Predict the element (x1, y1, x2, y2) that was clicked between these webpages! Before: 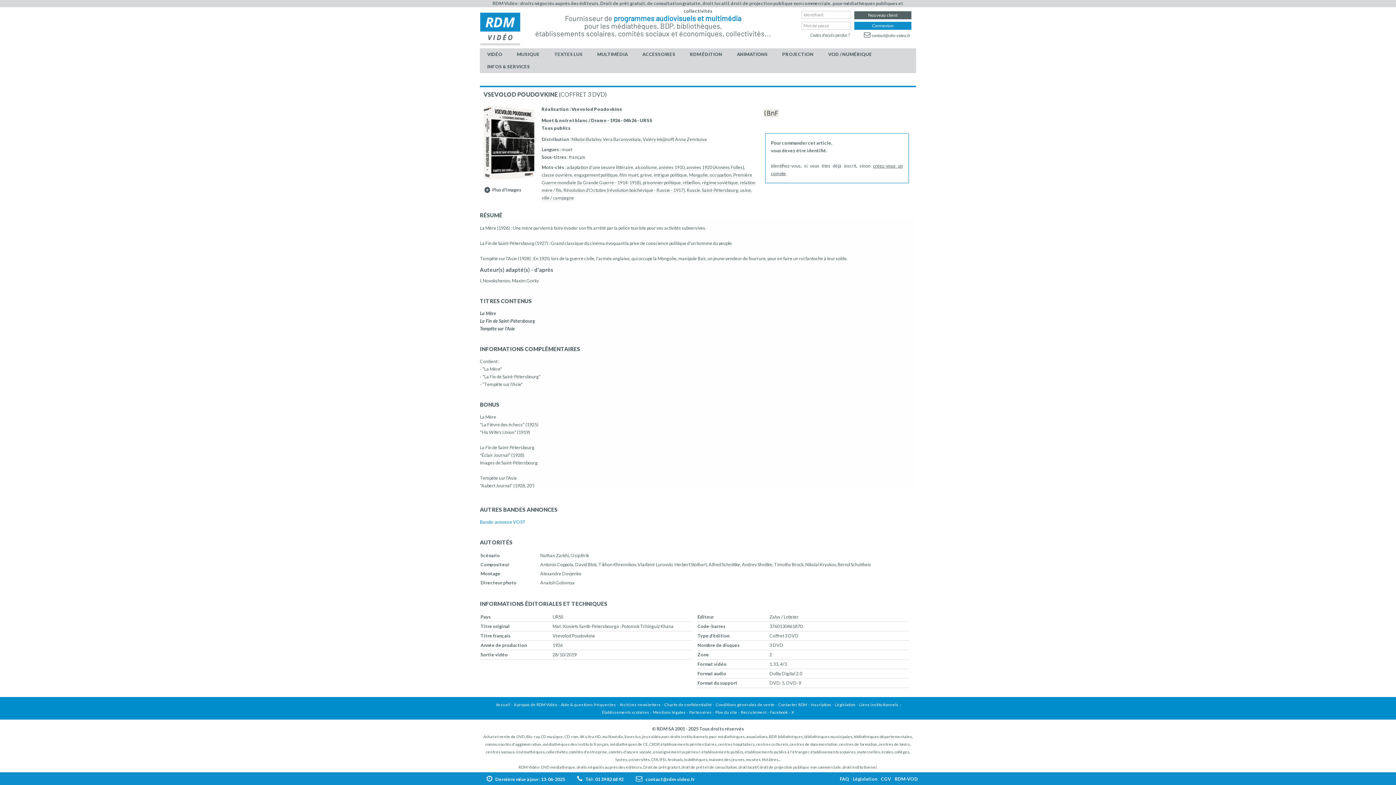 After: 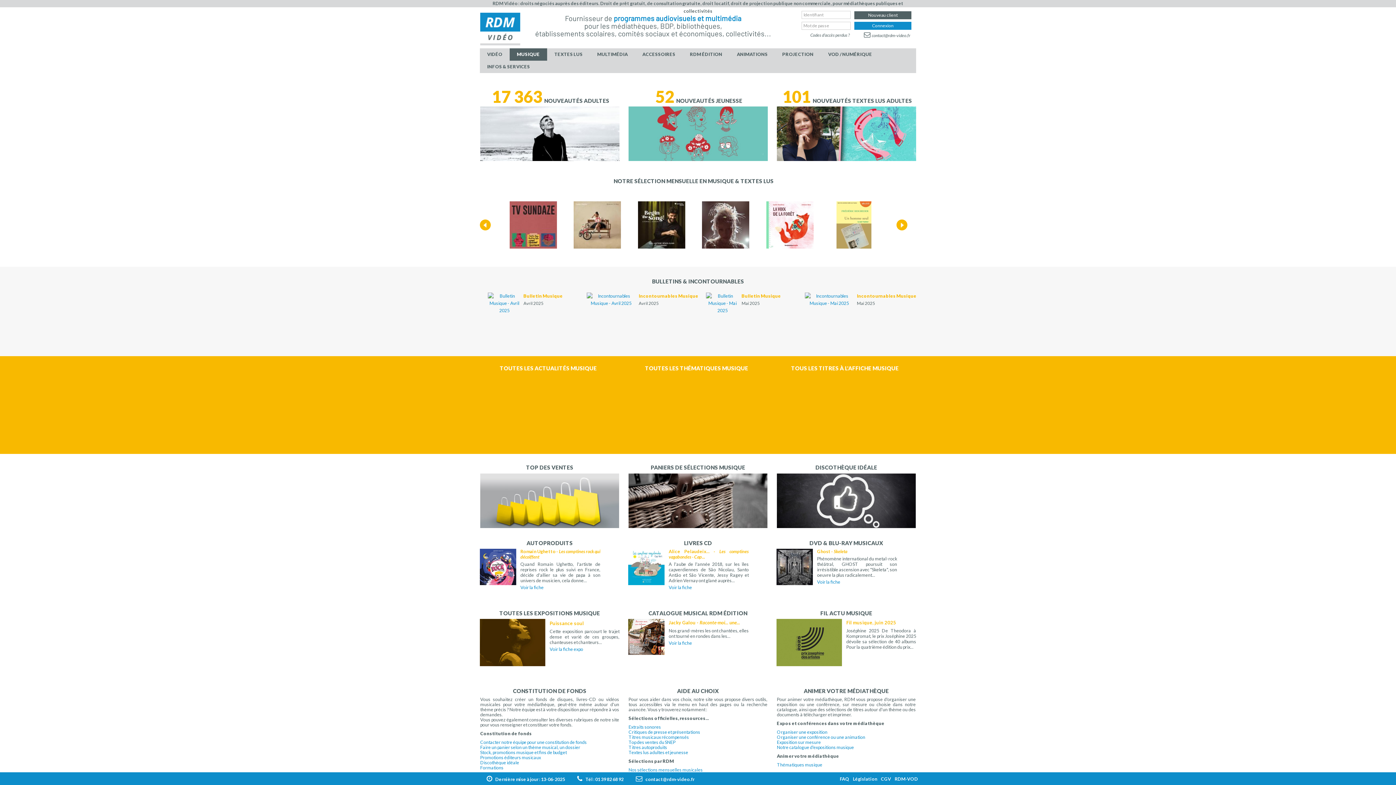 Action: bbox: (509, 48, 547, 60) label: MUSIQUE